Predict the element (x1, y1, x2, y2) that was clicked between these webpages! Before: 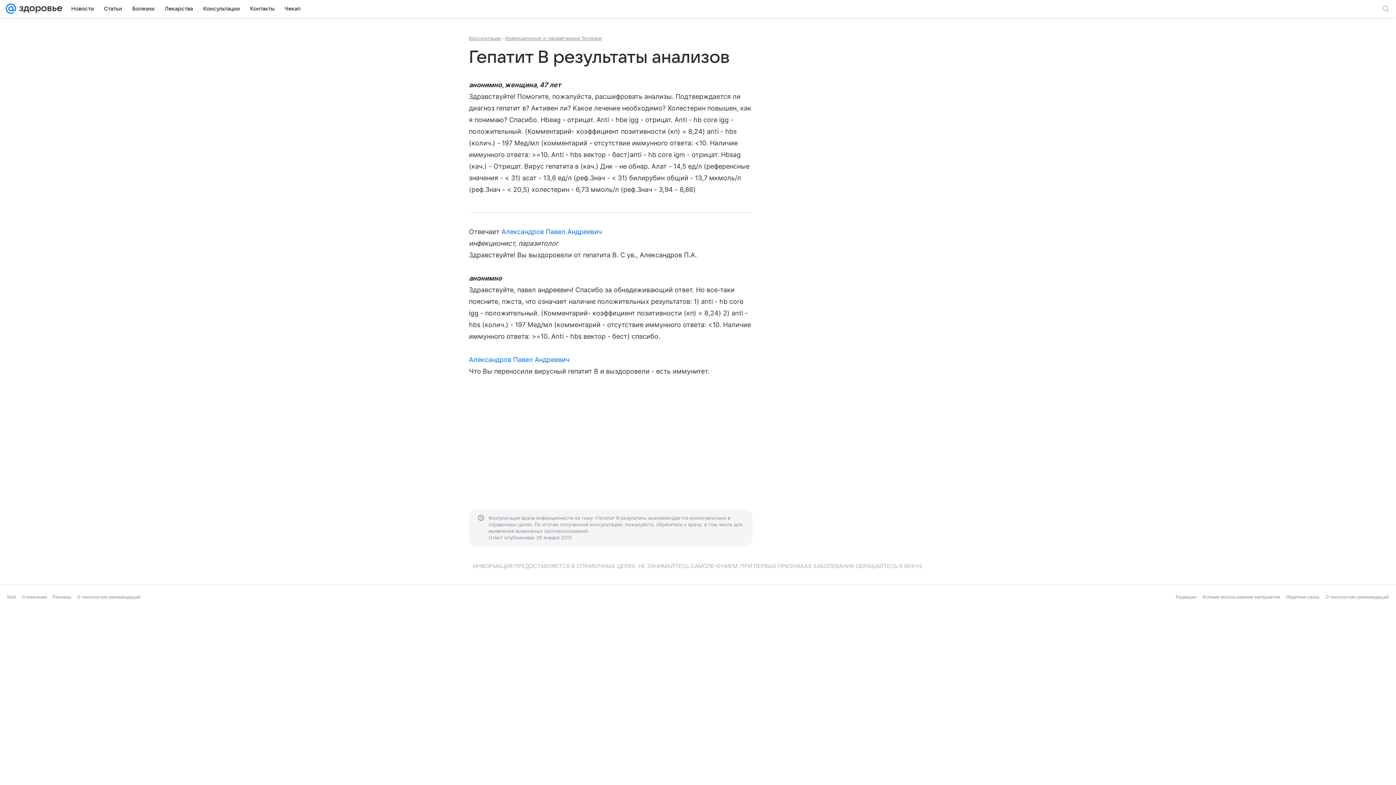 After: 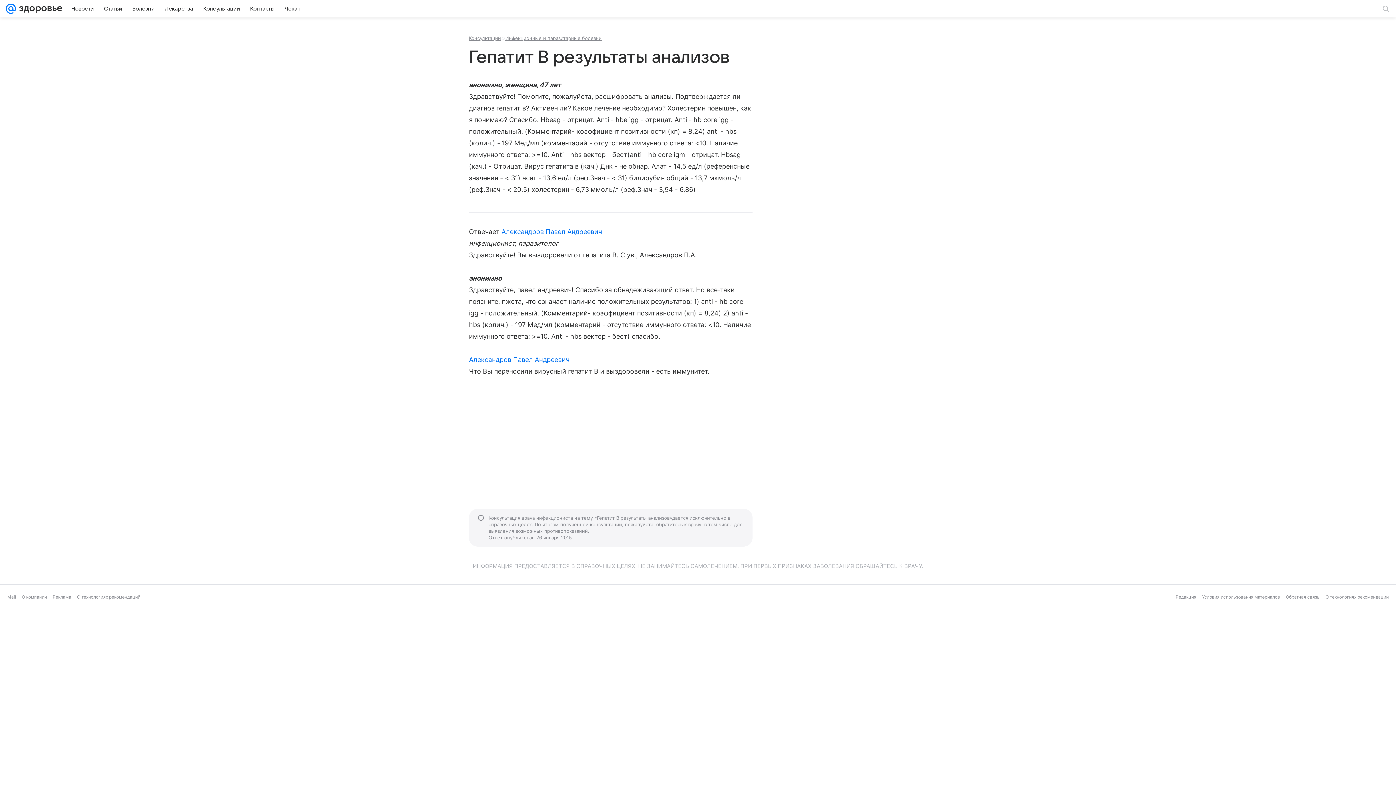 Action: bbox: (52, 594, 71, 600) label: Реклама